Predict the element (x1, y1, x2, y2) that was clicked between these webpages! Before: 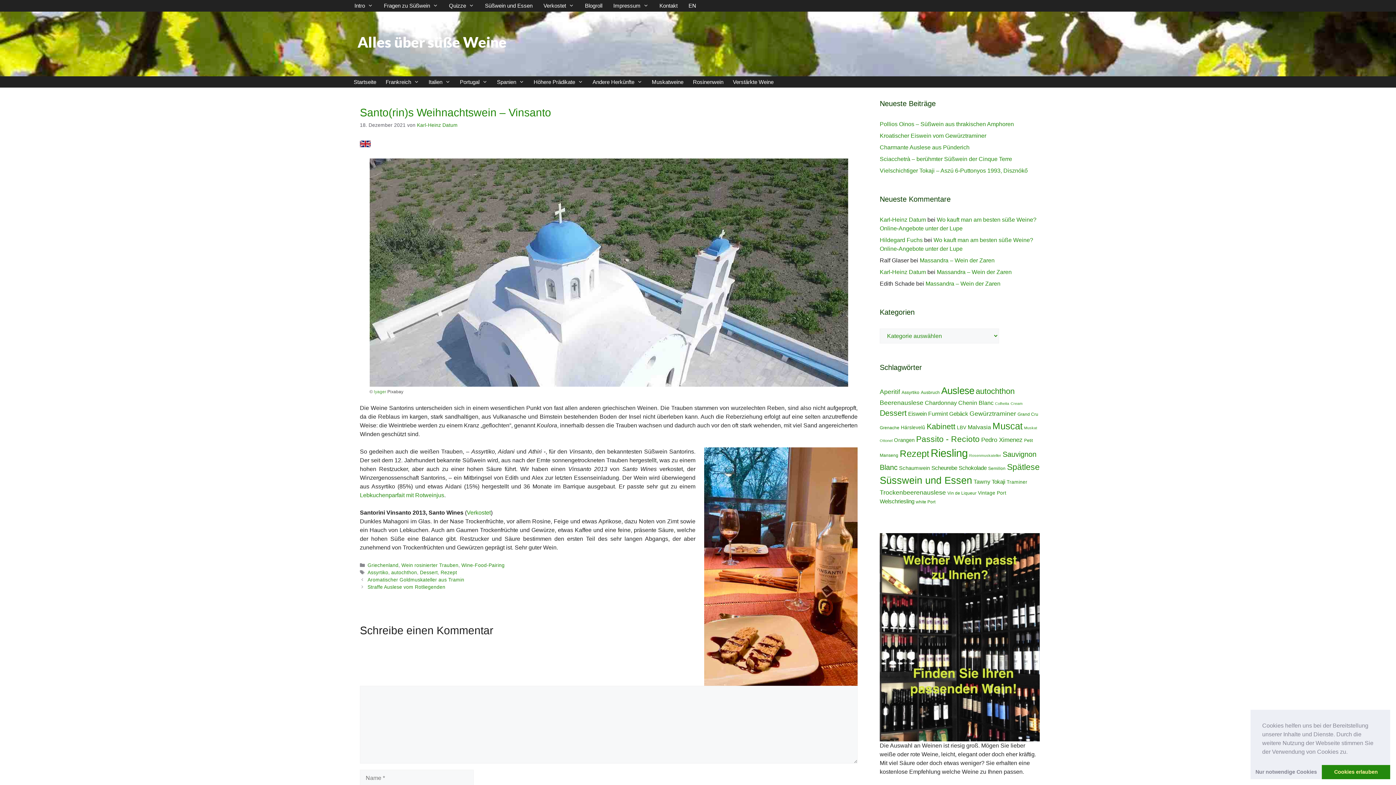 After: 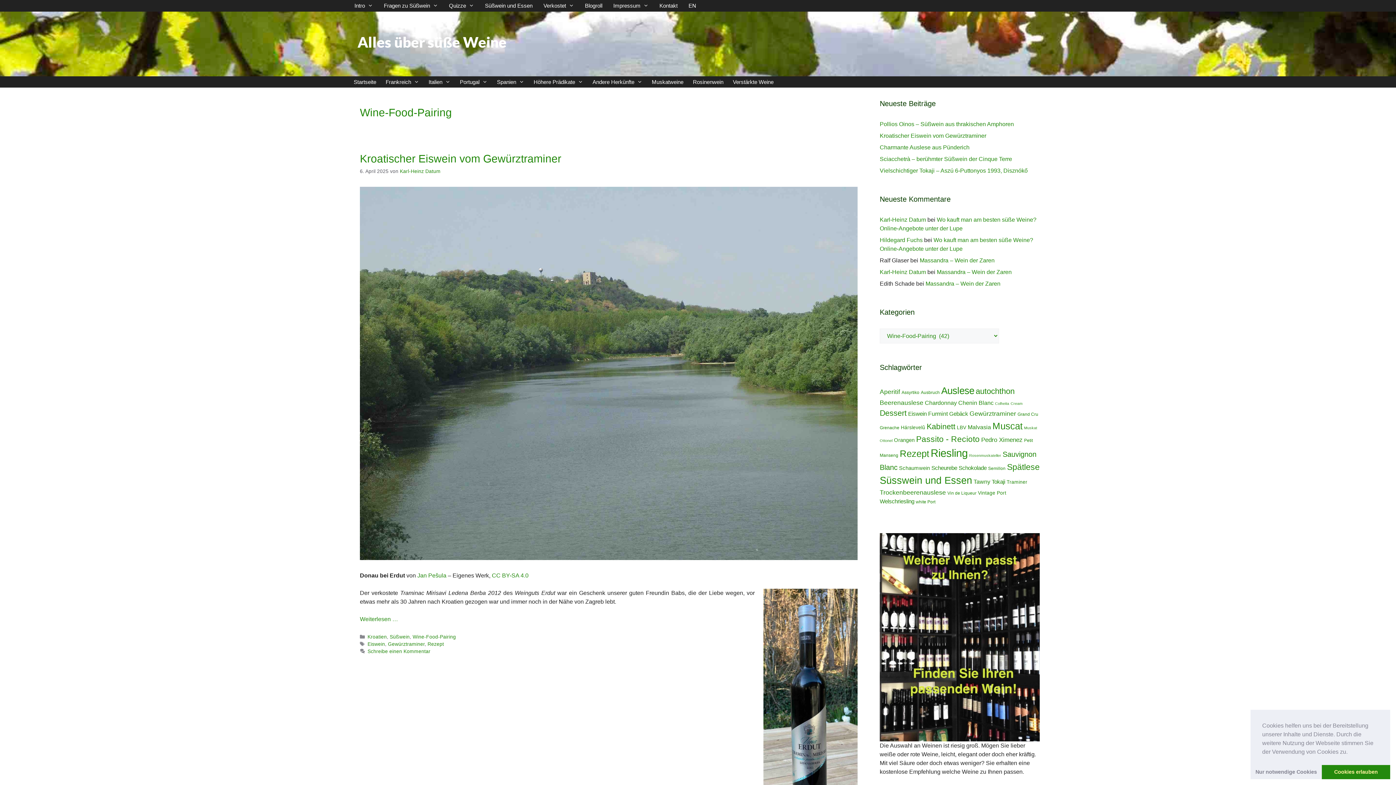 Action: bbox: (461, 563, 504, 568) label: Wine-Food-Pairing